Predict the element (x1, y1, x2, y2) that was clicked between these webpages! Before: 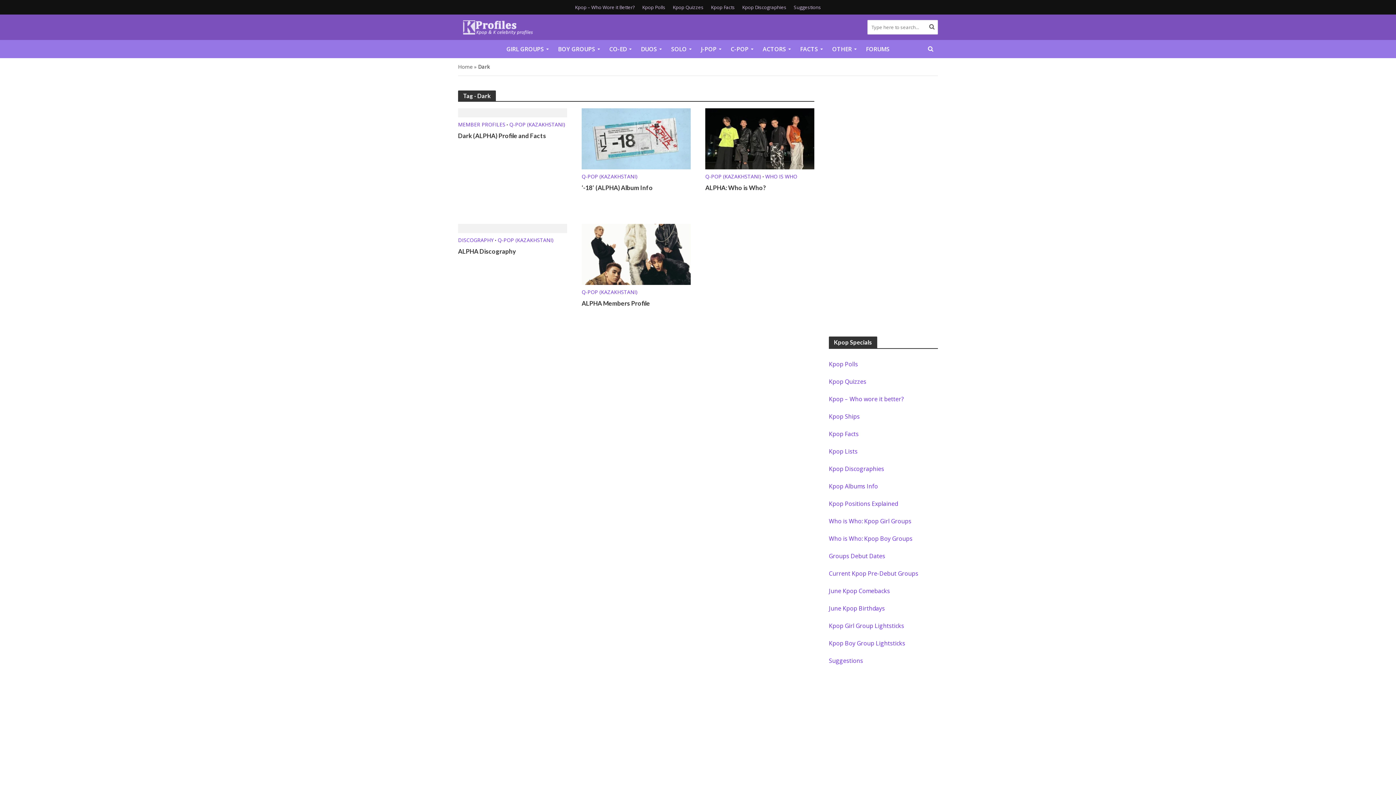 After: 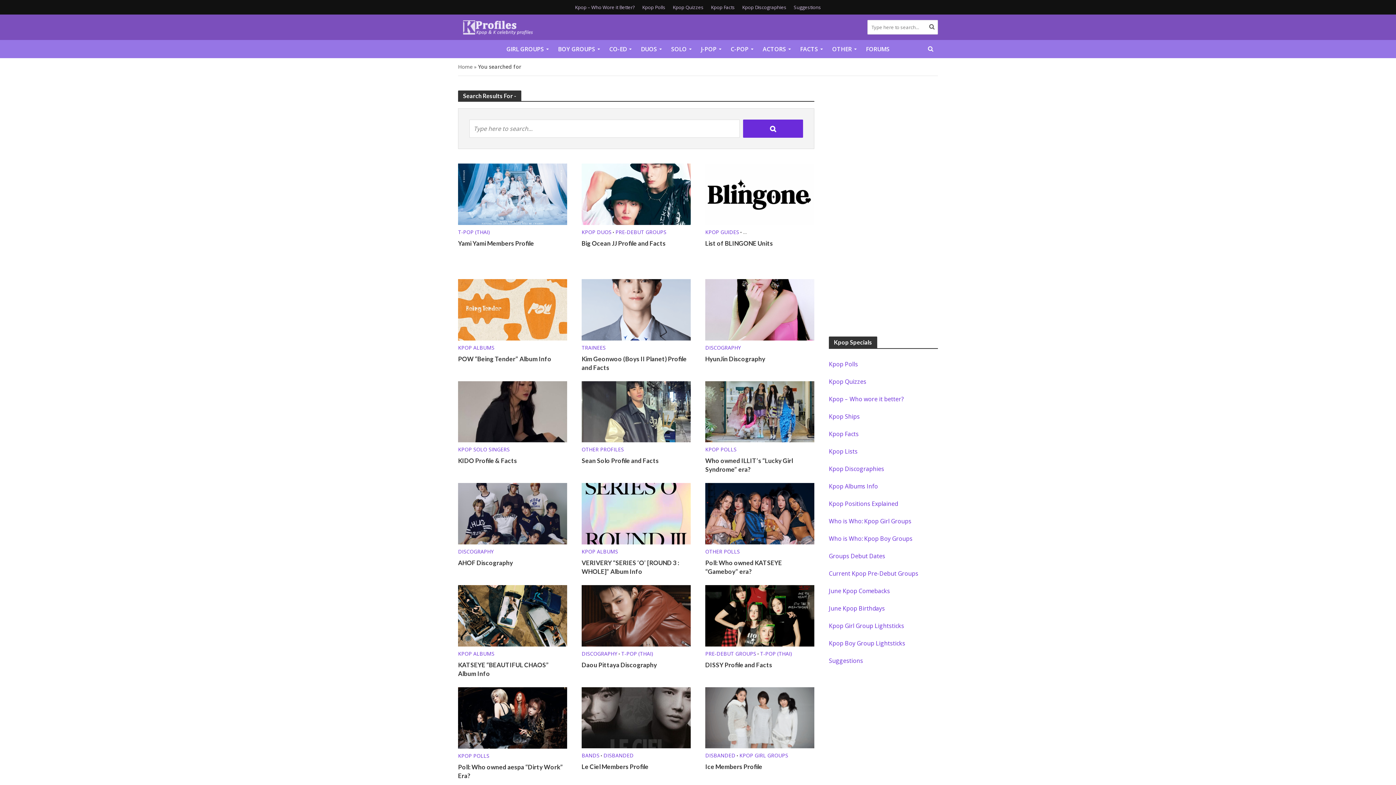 Action: bbox: (927, 19, 937, 33)